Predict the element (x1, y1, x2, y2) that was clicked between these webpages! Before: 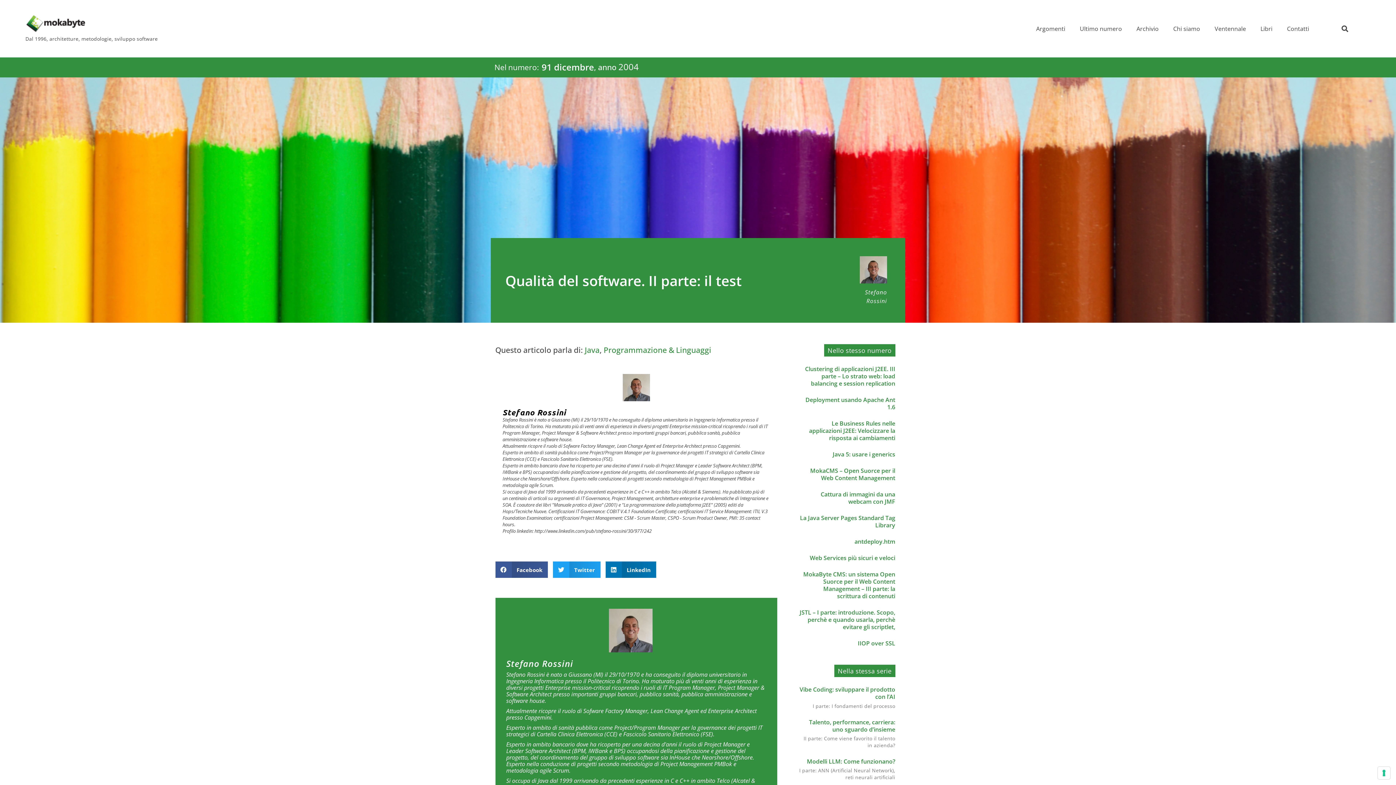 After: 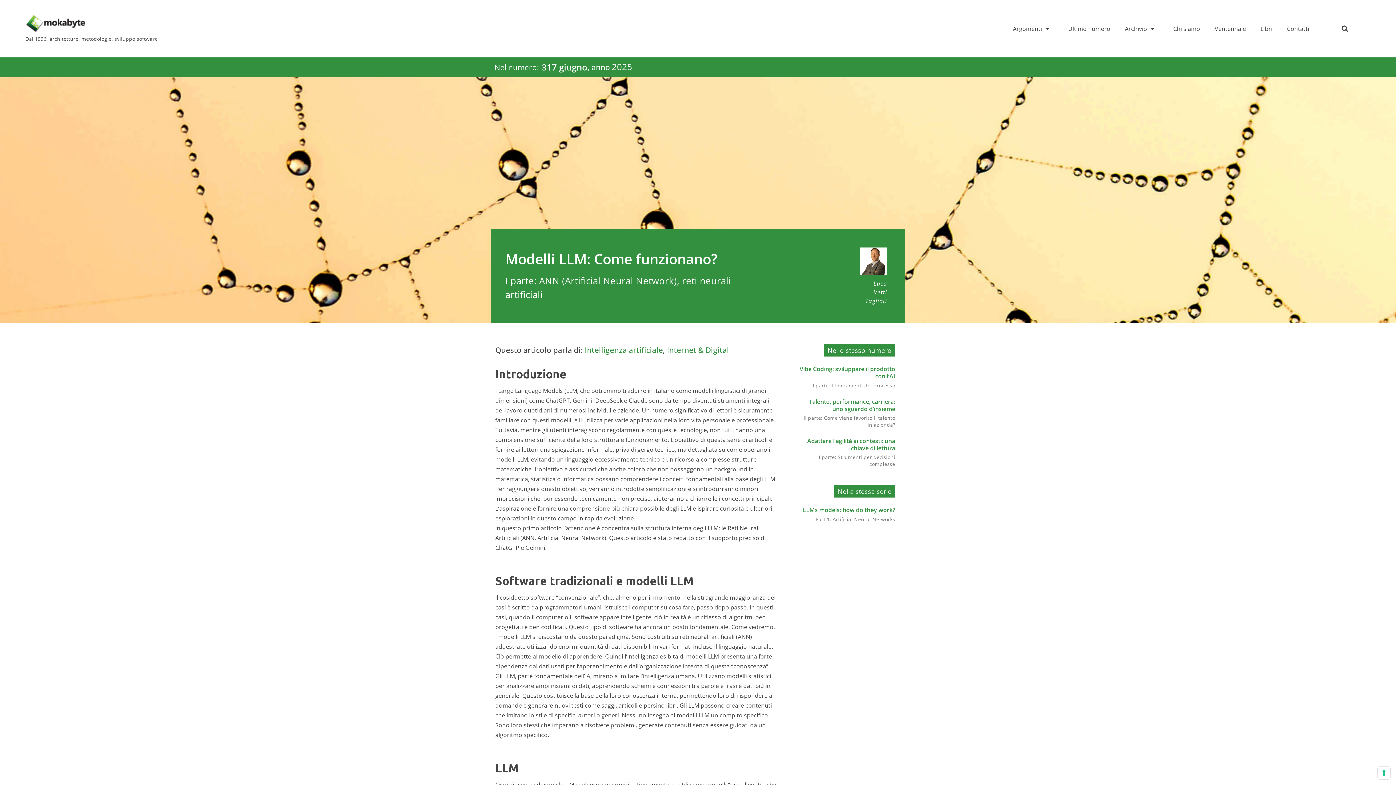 Action: label: Modelli LLM: Come funzionano? bbox: (799, 758, 895, 765)